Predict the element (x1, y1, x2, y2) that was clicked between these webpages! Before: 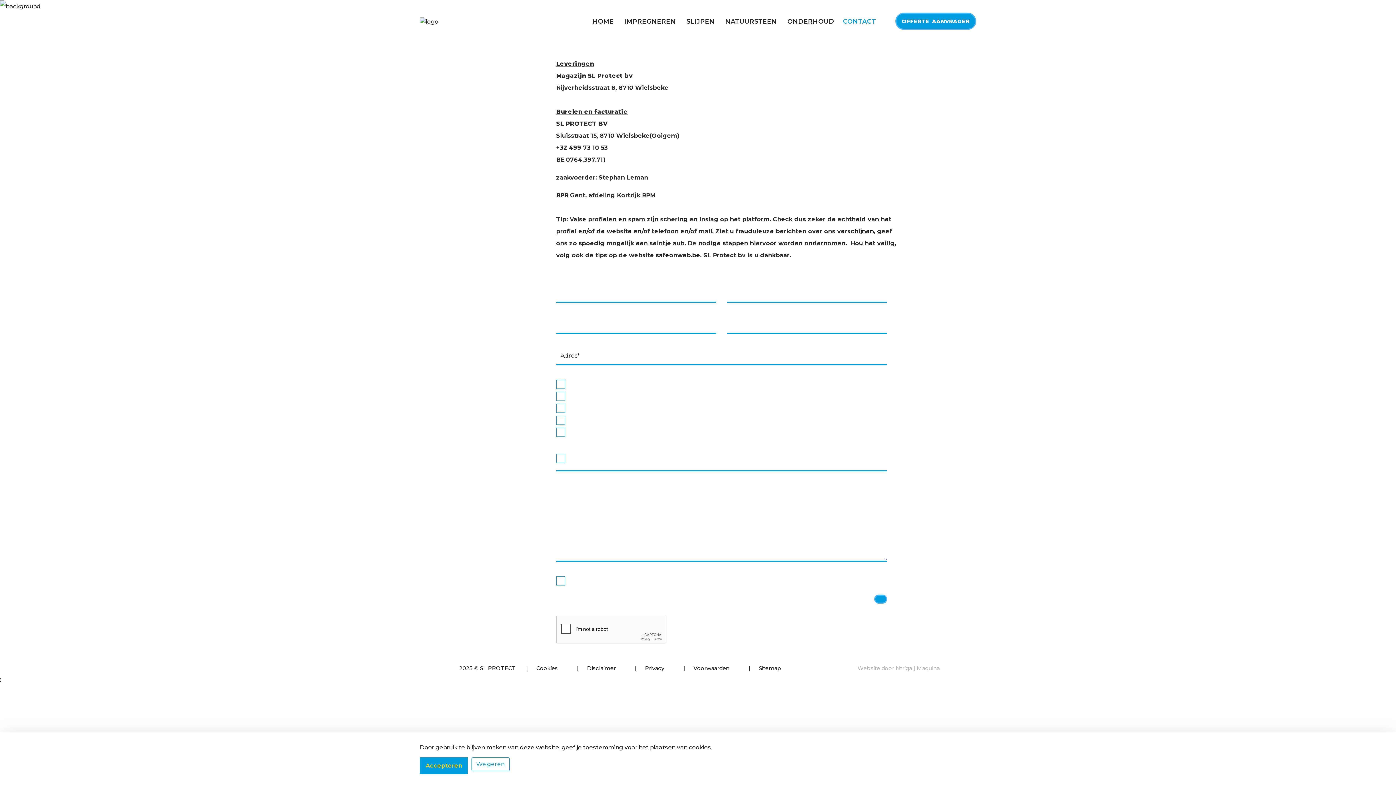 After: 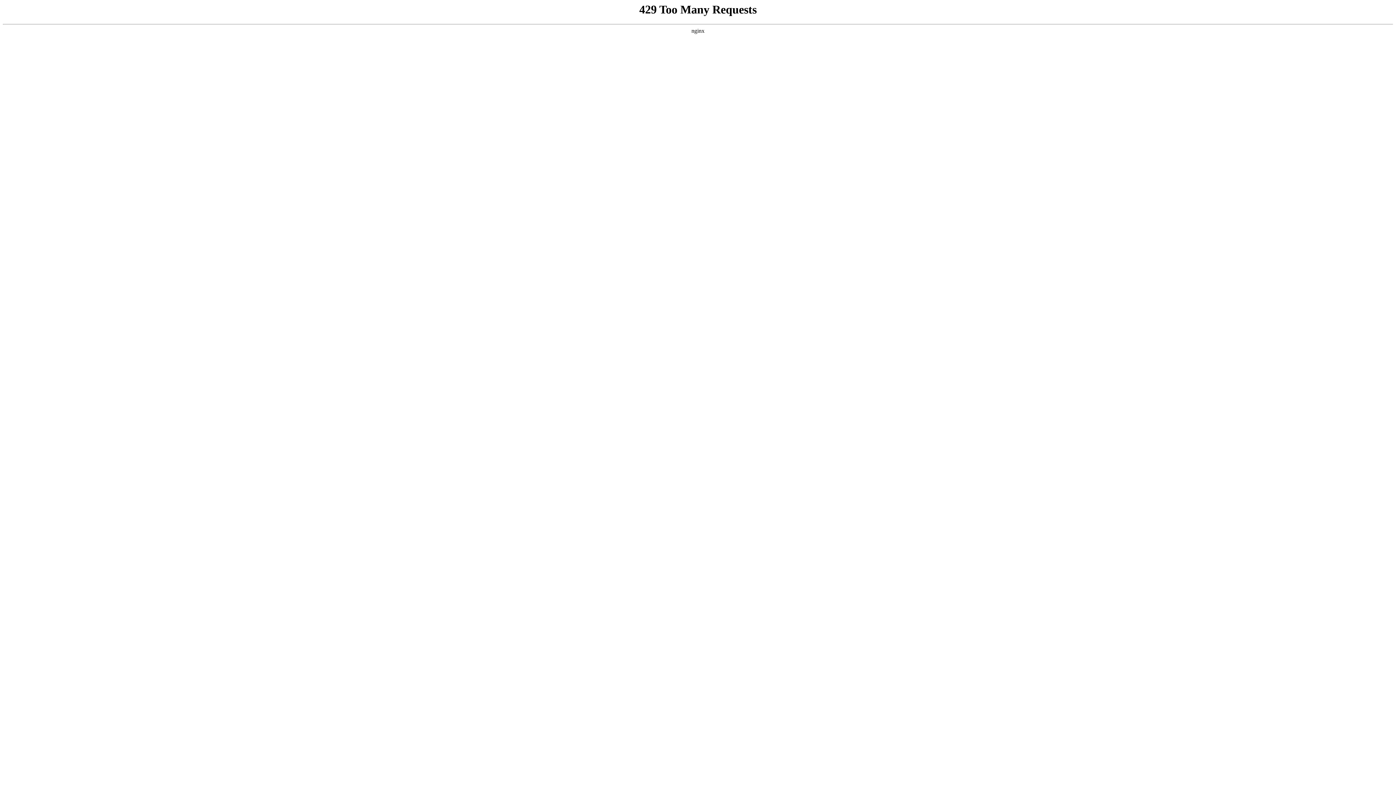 Action: bbox: (720, 13, 782, 29) label: NATUURSTEEN